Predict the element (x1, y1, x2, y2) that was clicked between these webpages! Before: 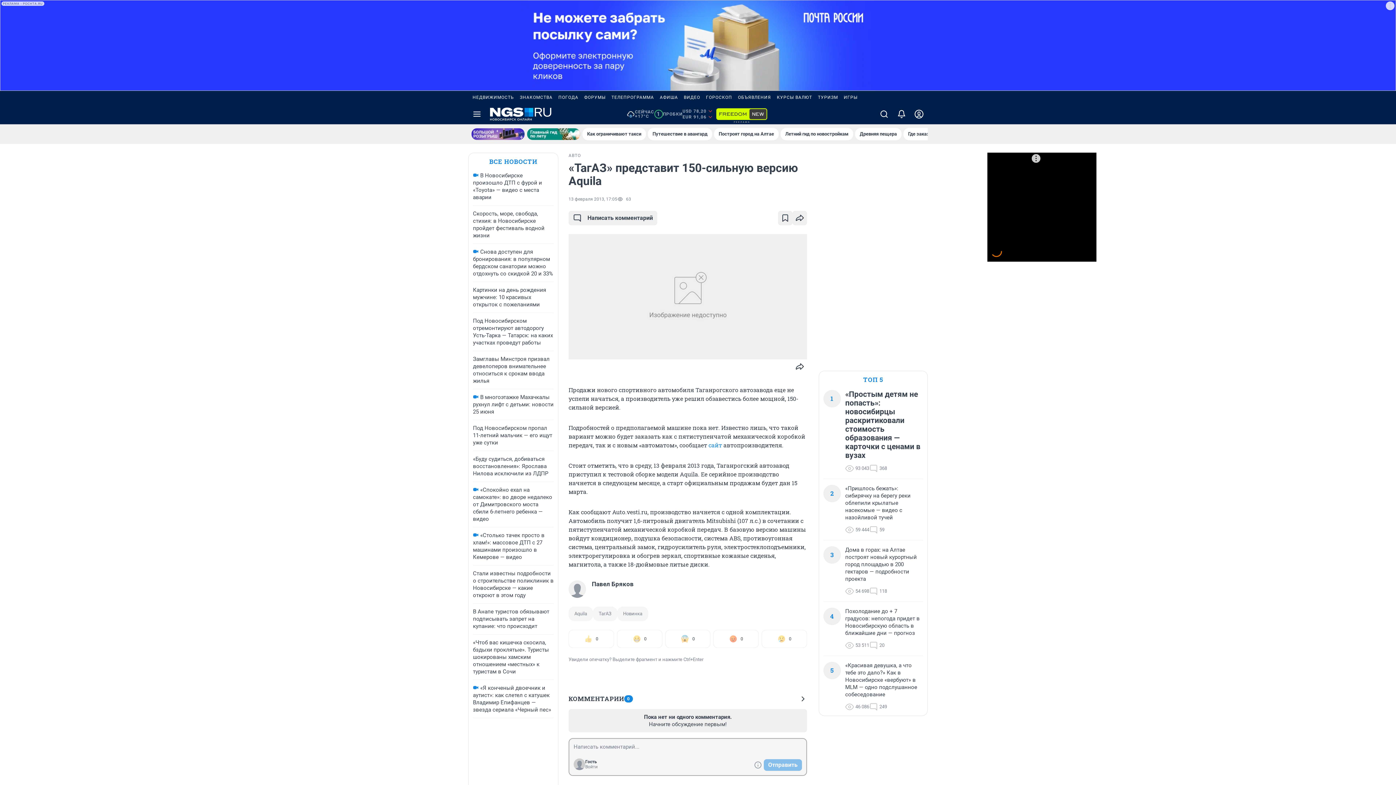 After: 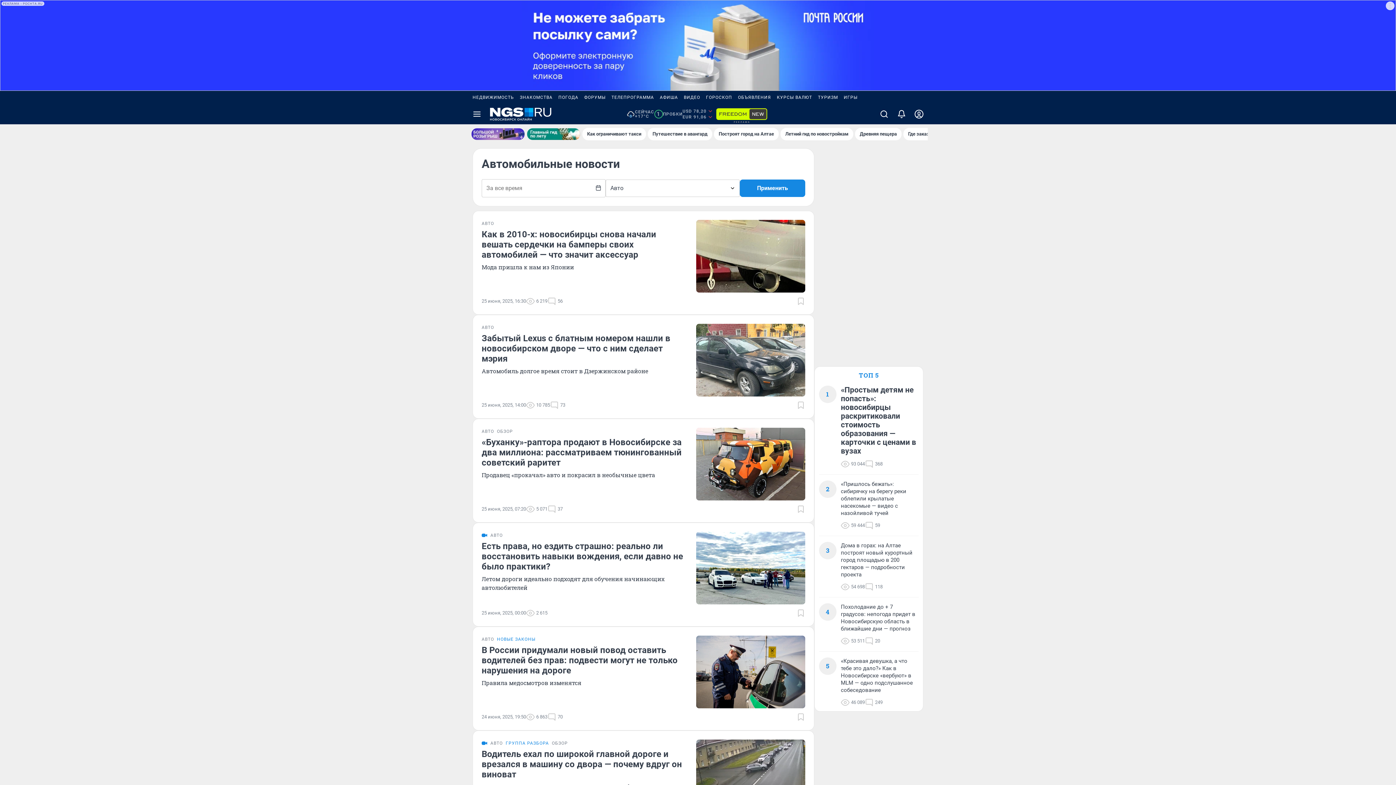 Action: label: АВТО bbox: (568, 152, 581, 158)